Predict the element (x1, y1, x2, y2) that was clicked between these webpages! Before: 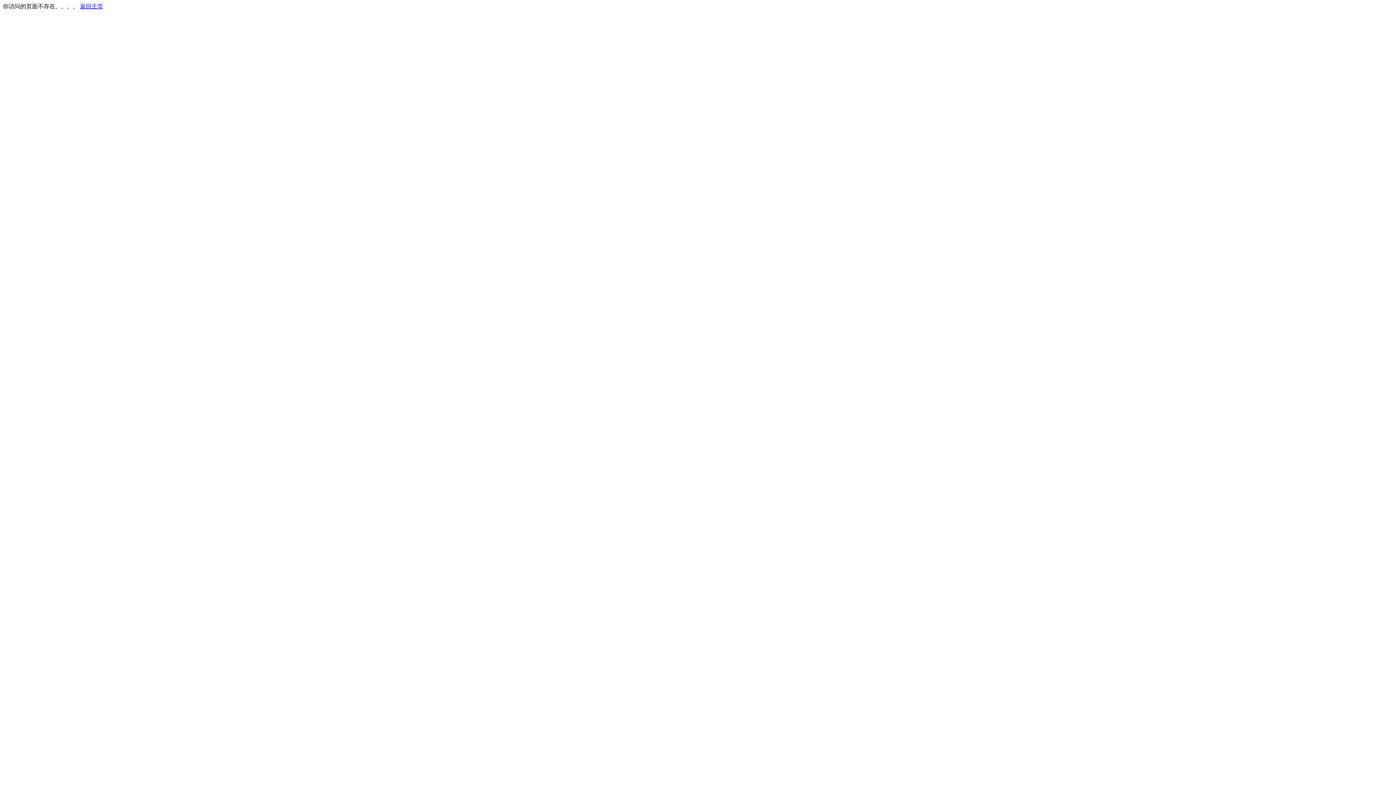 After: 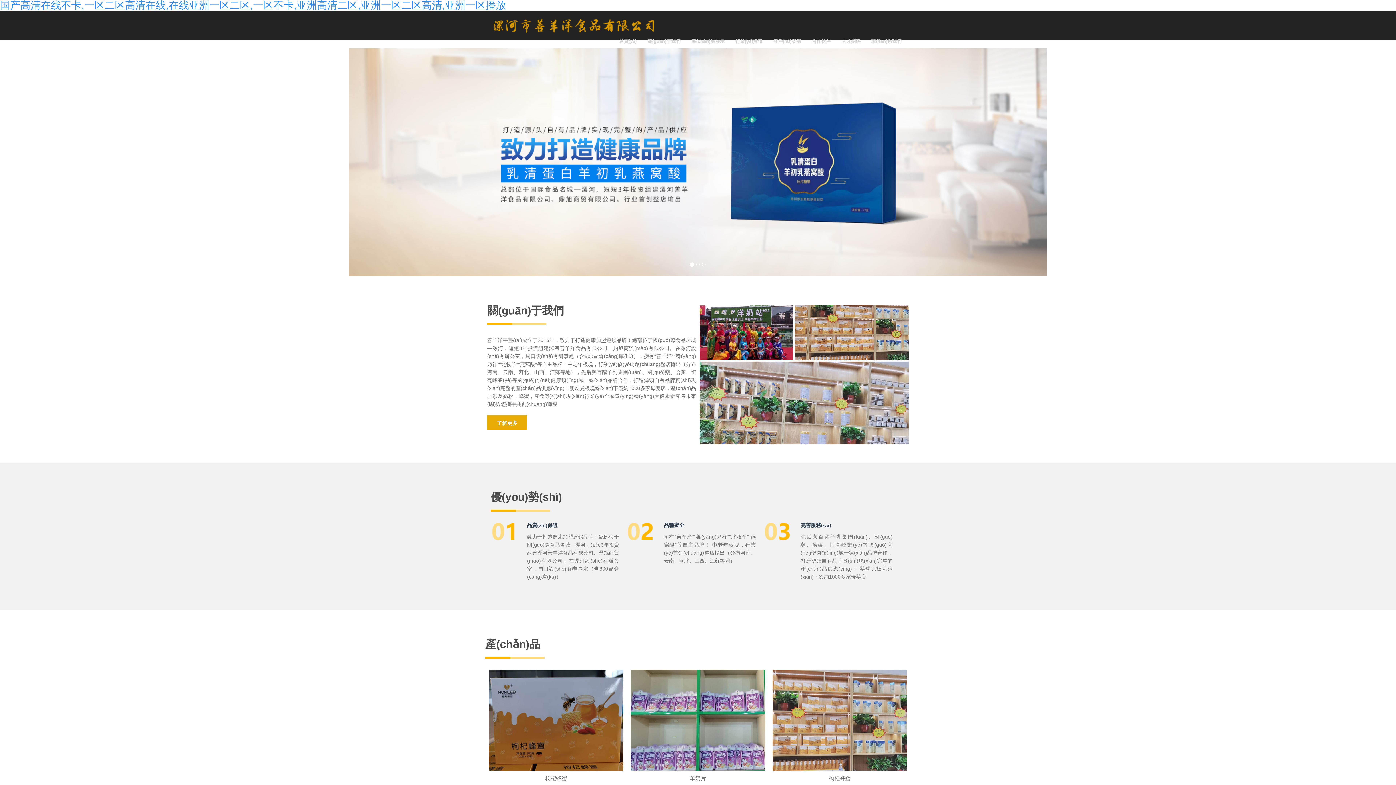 Action: bbox: (80, 3, 103, 9) label: 返回主页